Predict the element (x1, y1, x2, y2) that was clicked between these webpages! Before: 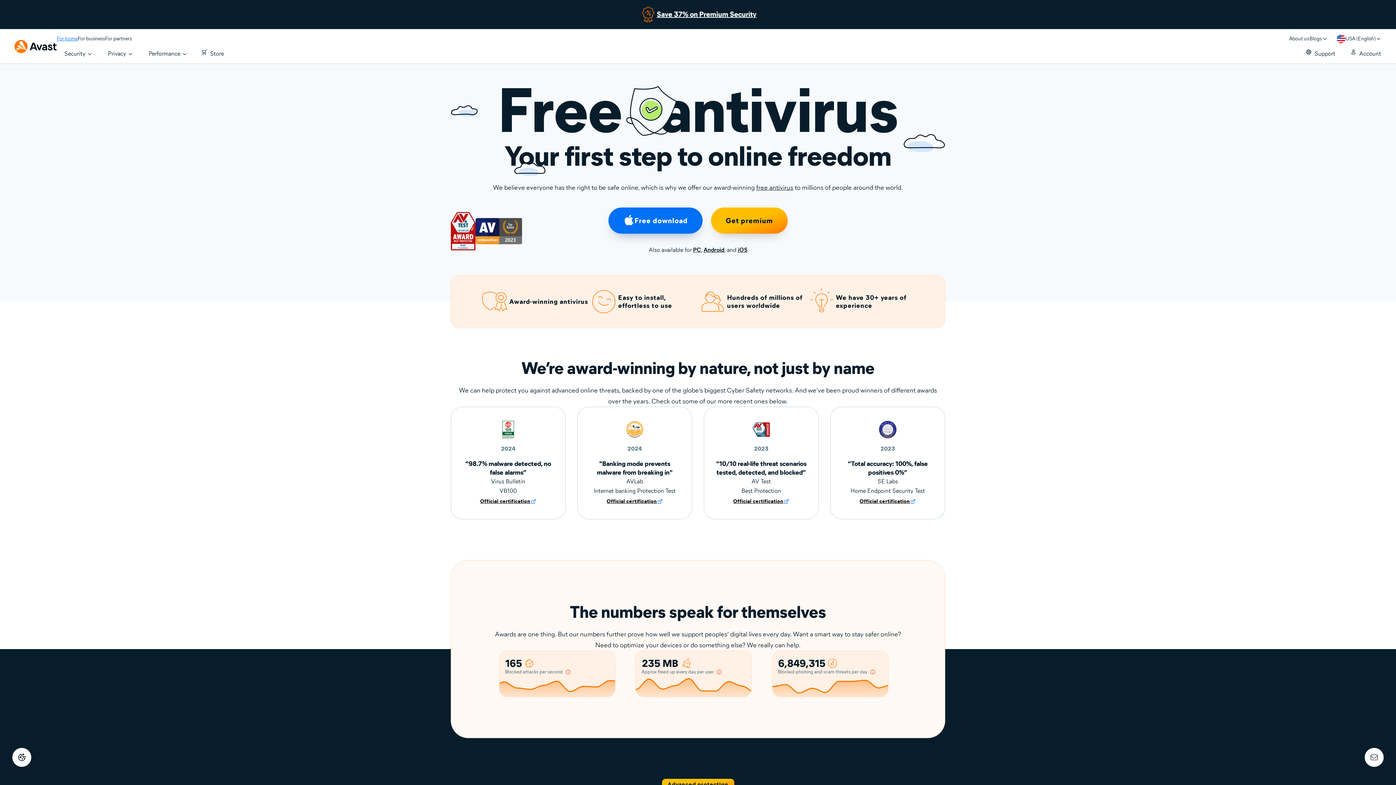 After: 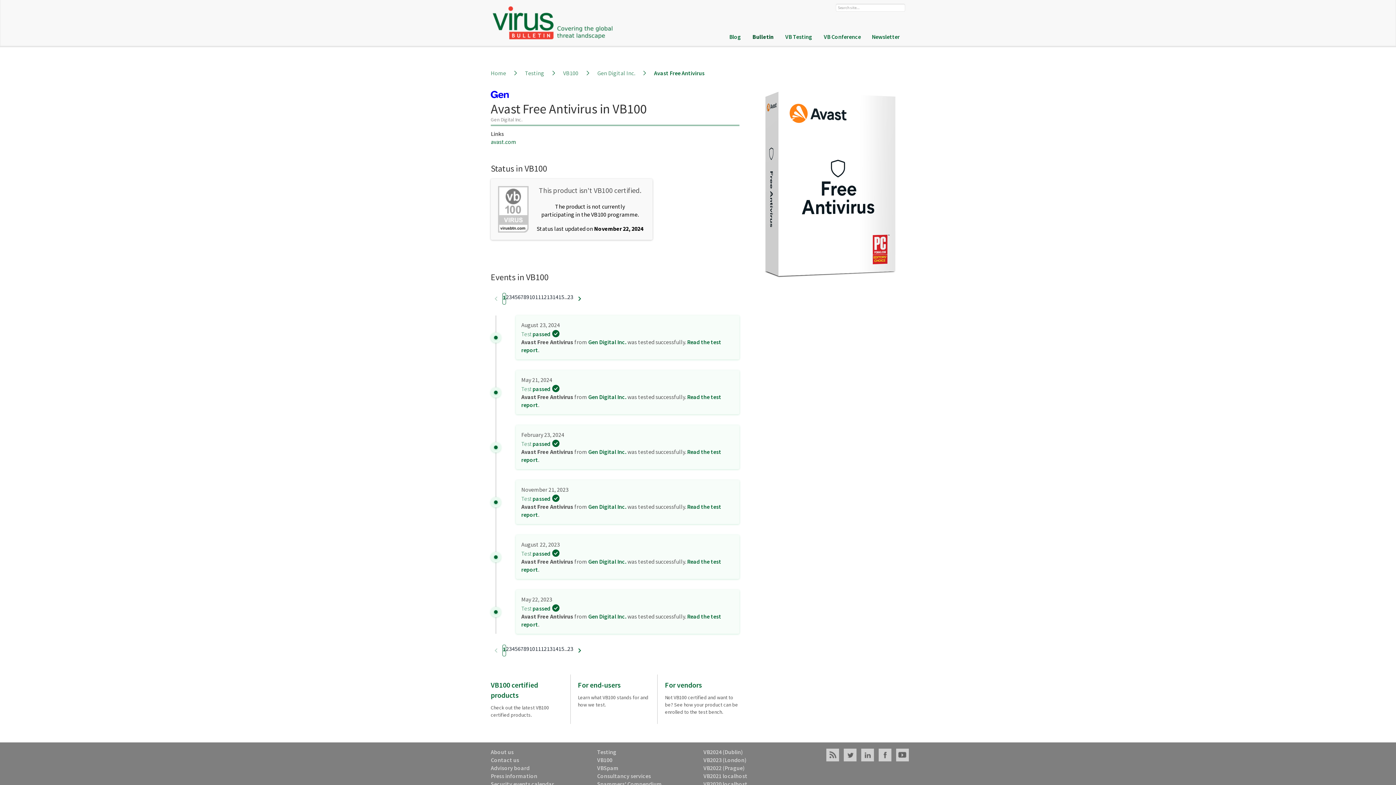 Action: bbox: (480, 494, 536, 509) label: Official certification